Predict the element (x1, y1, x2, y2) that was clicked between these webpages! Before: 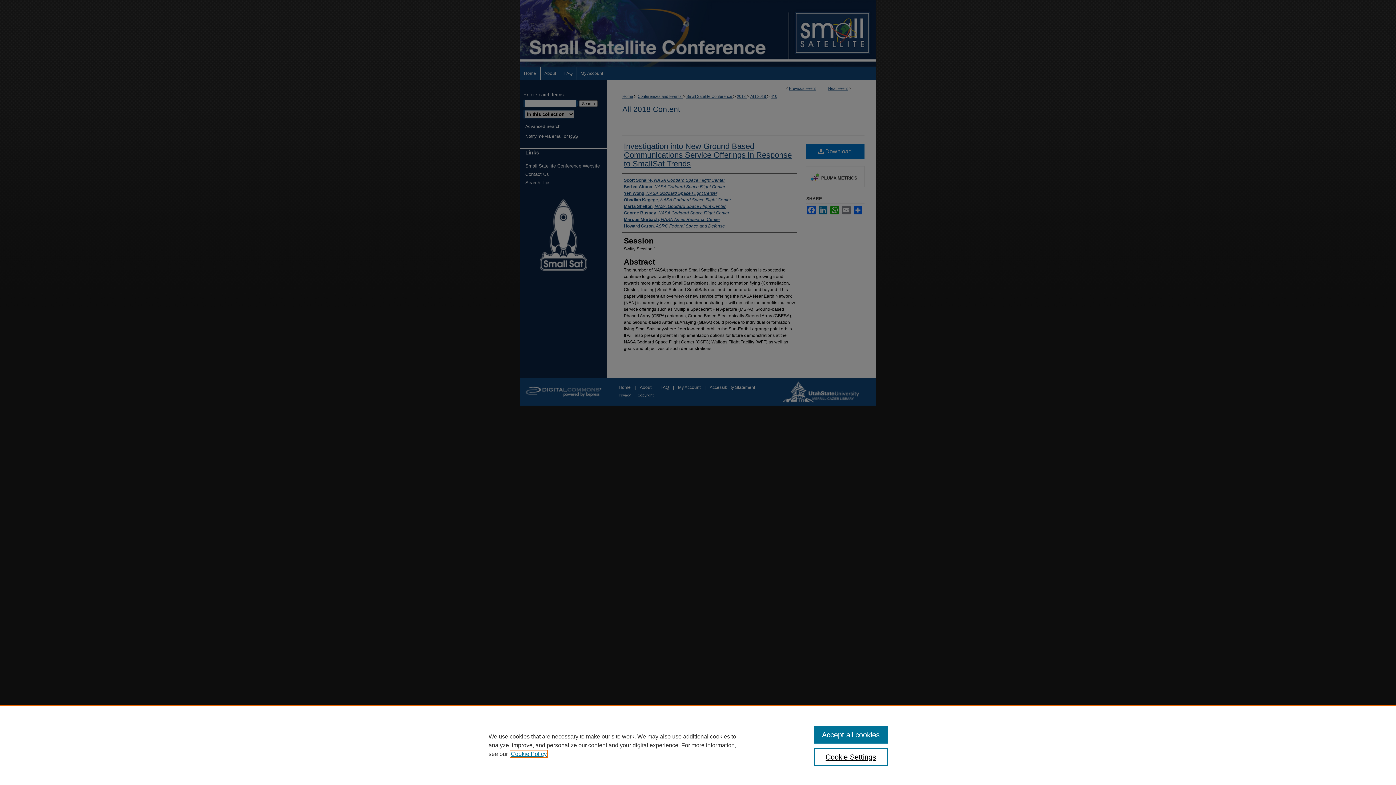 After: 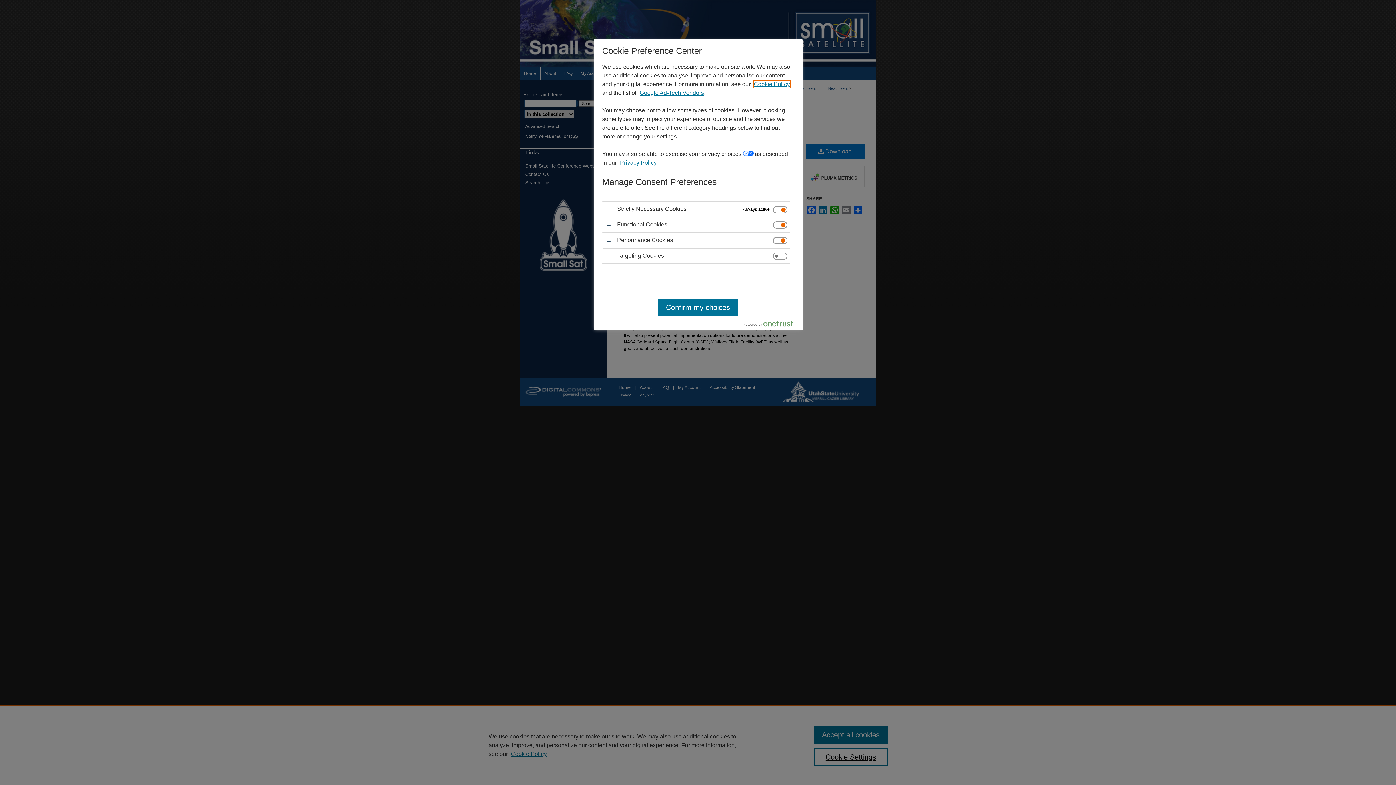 Action: label: Cookie Settings bbox: (814, 748, 887, 766)